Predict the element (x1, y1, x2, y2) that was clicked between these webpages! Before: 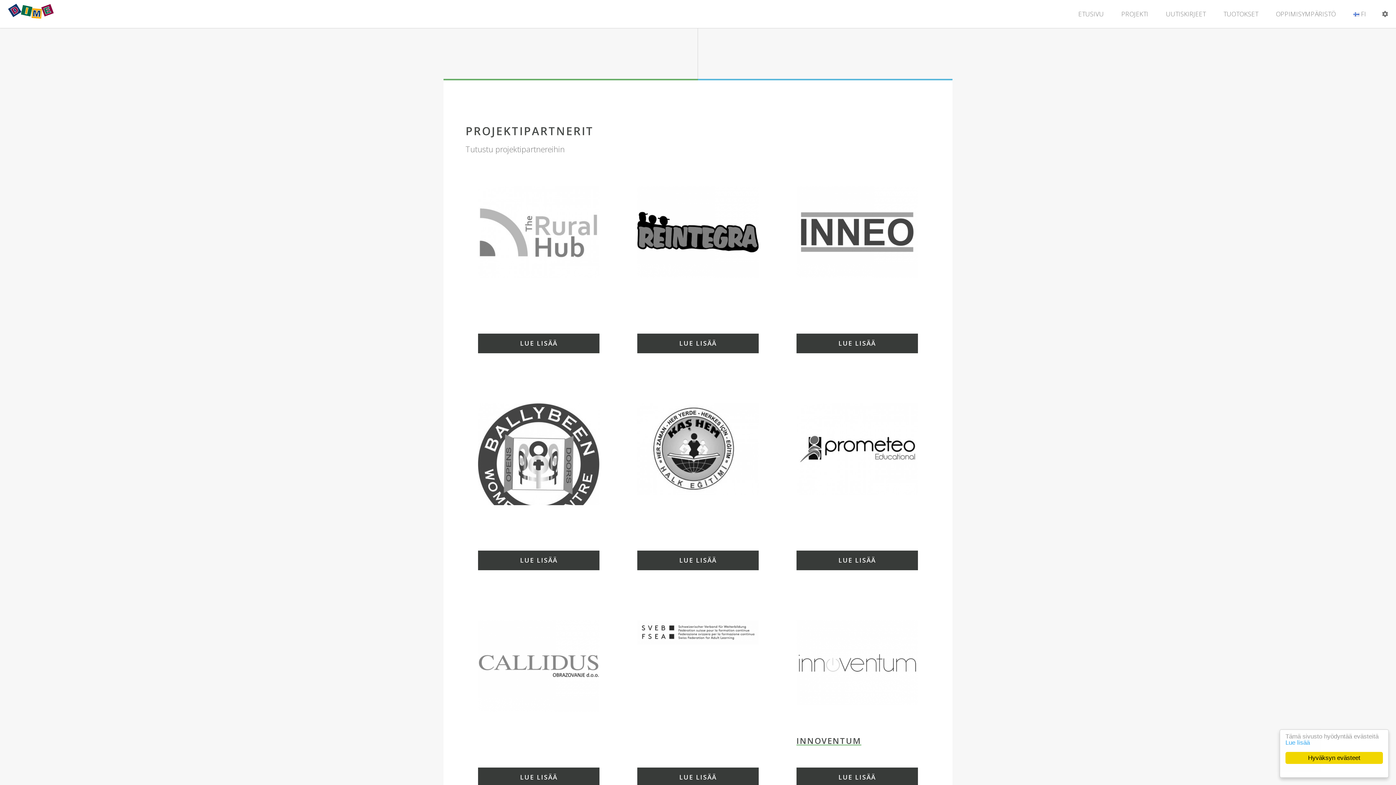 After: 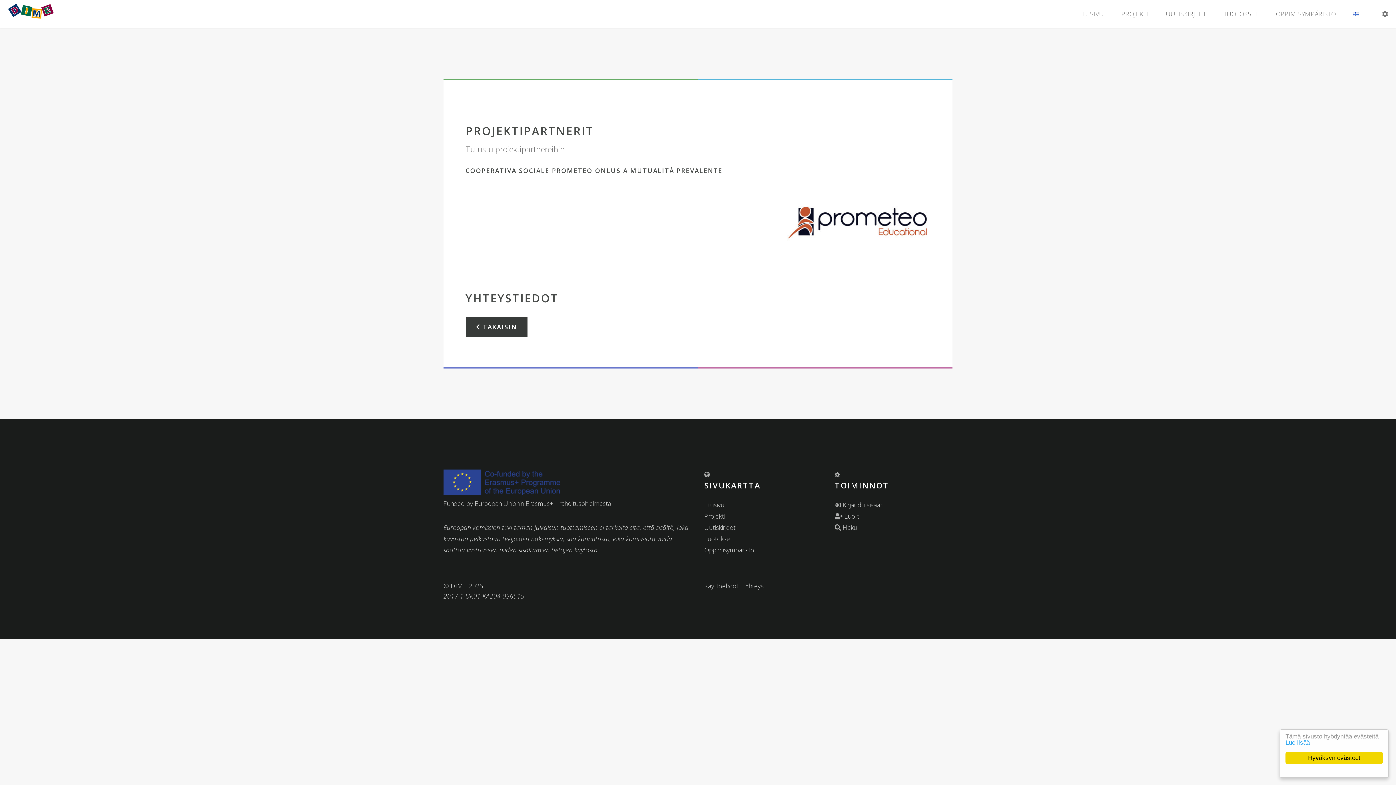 Action: bbox: (796, 403, 918, 505)